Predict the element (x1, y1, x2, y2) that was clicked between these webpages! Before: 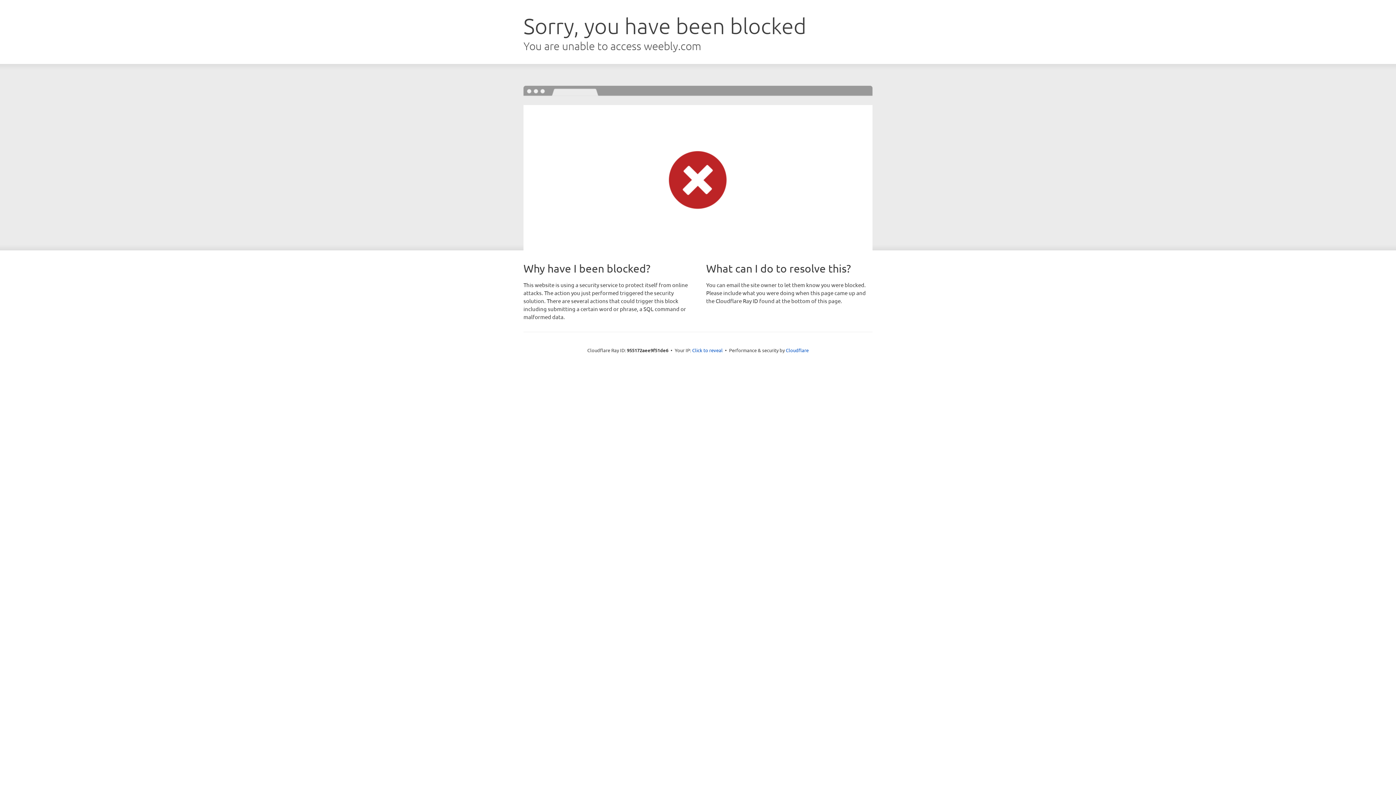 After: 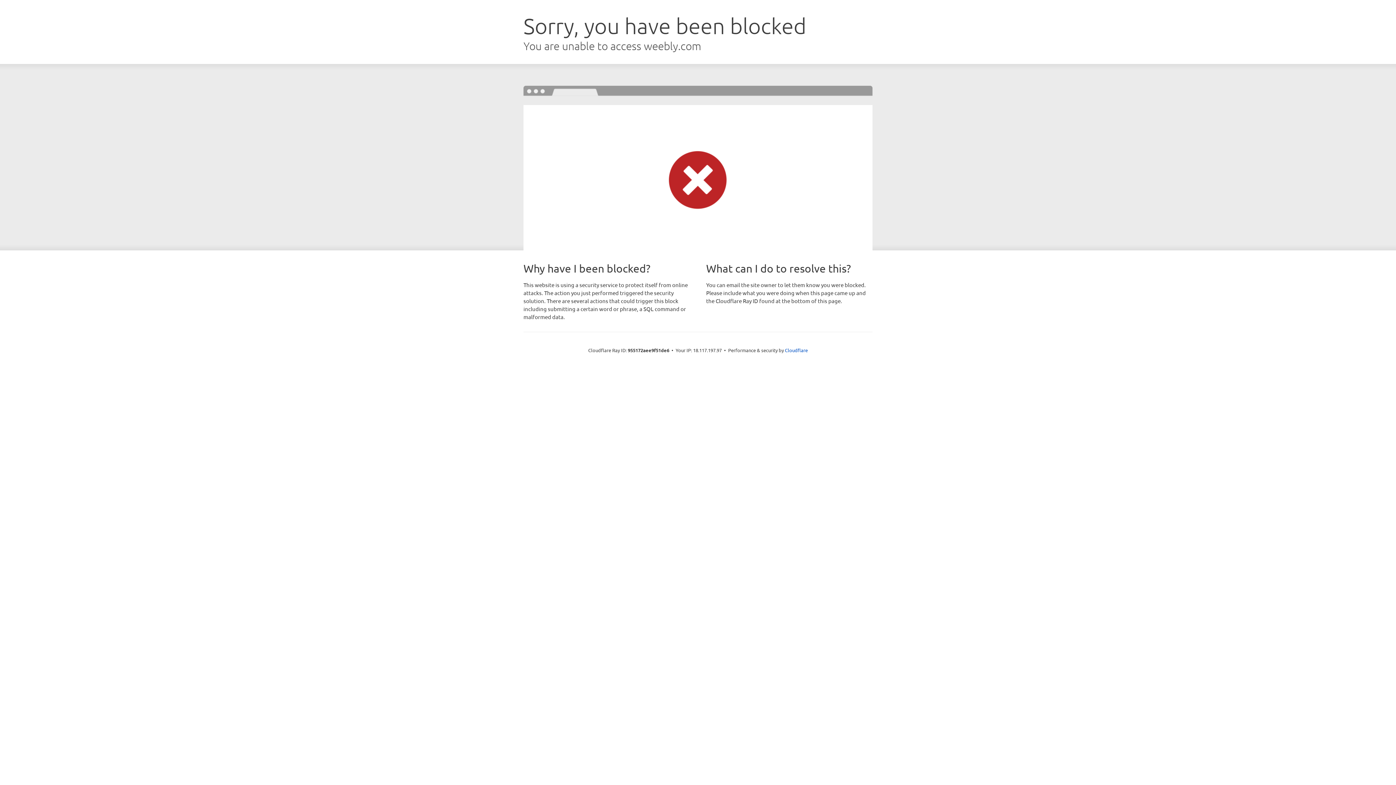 Action: label: Click to reveal bbox: (692, 346, 722, 353)